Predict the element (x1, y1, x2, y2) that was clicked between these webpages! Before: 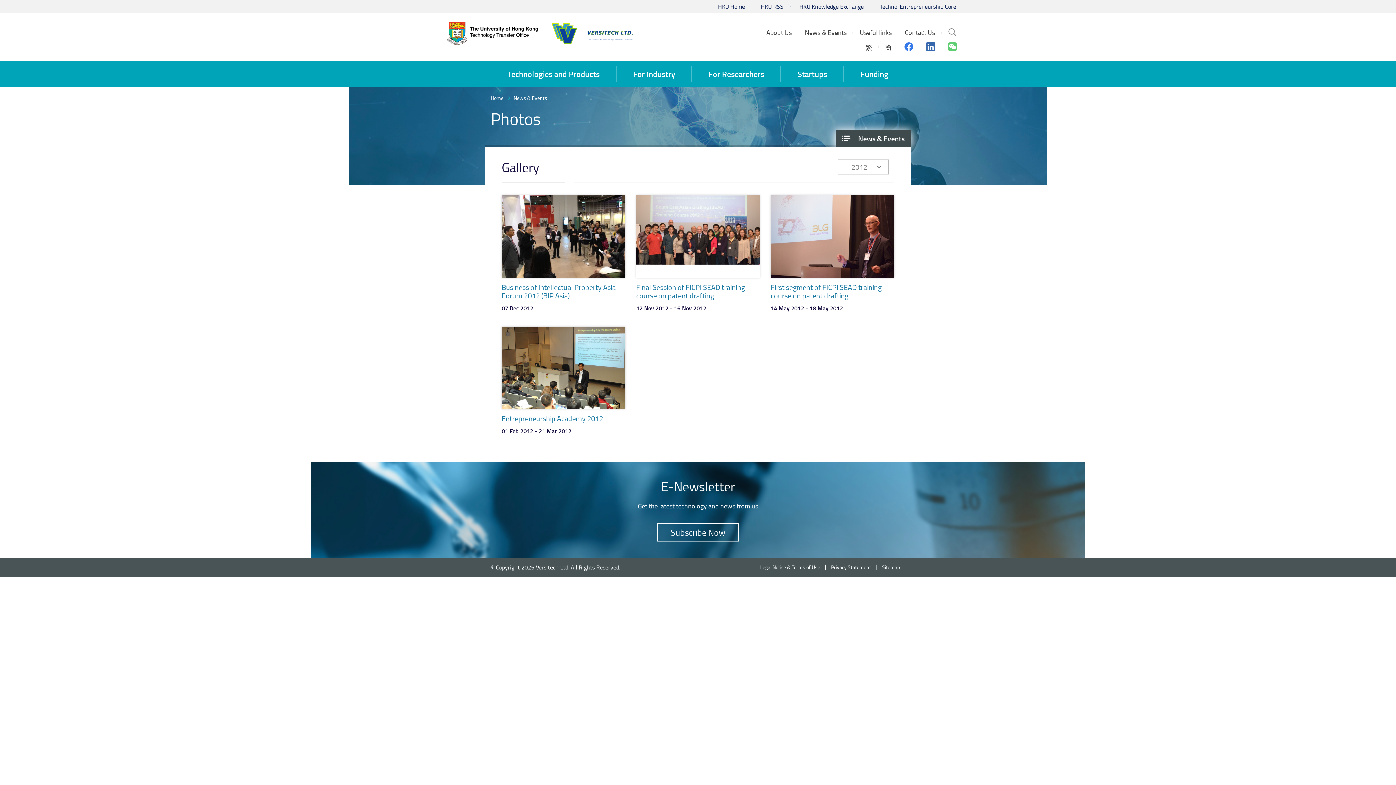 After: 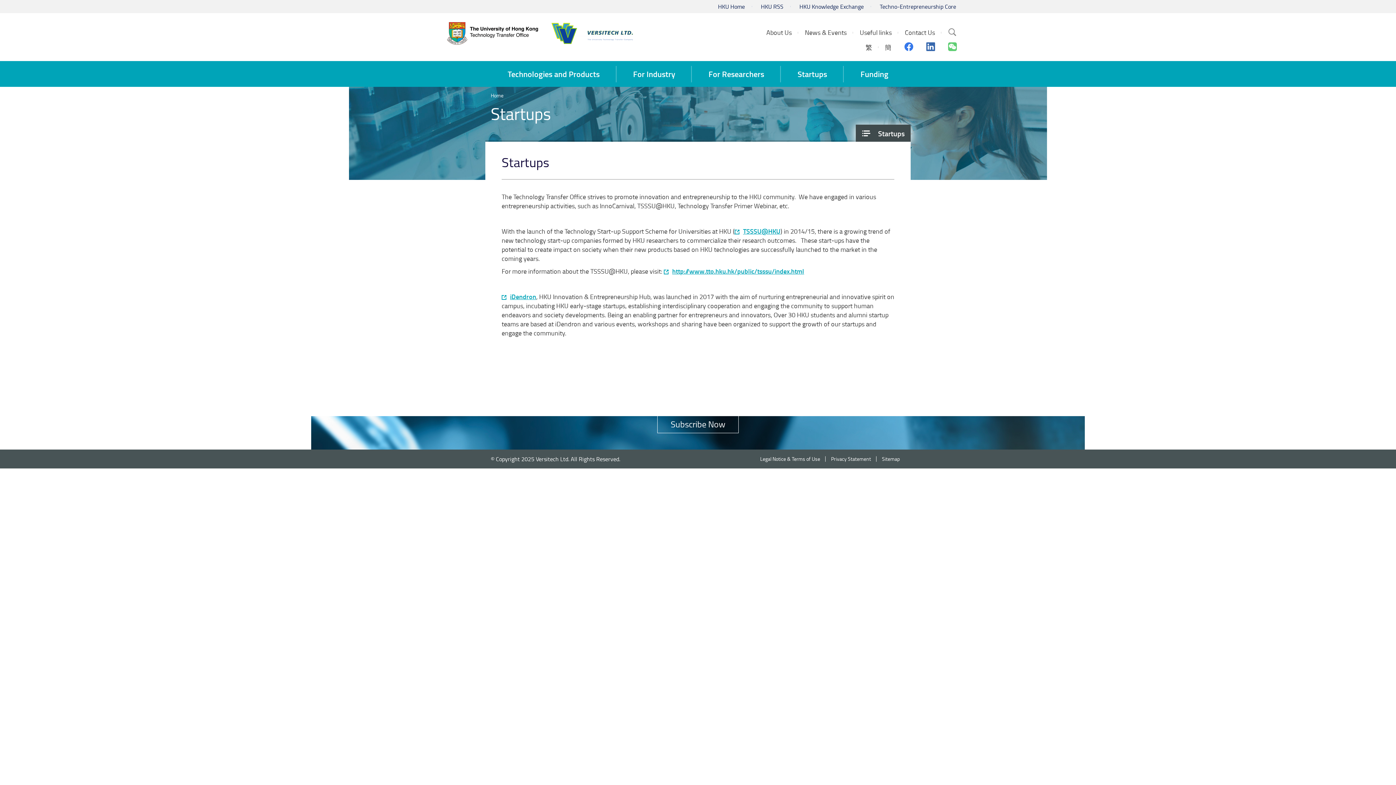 Action: bbox: (797, 61, 827, 86) label: Startups